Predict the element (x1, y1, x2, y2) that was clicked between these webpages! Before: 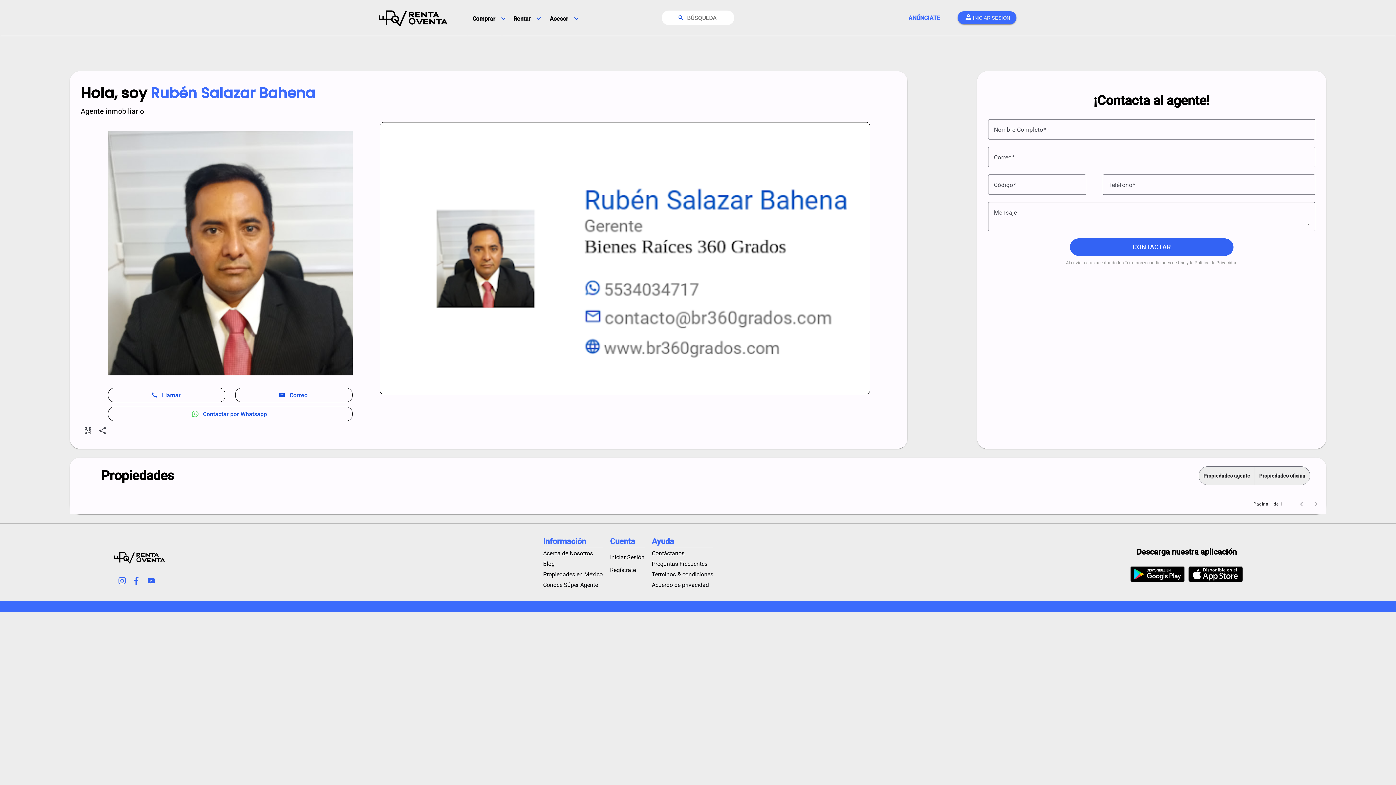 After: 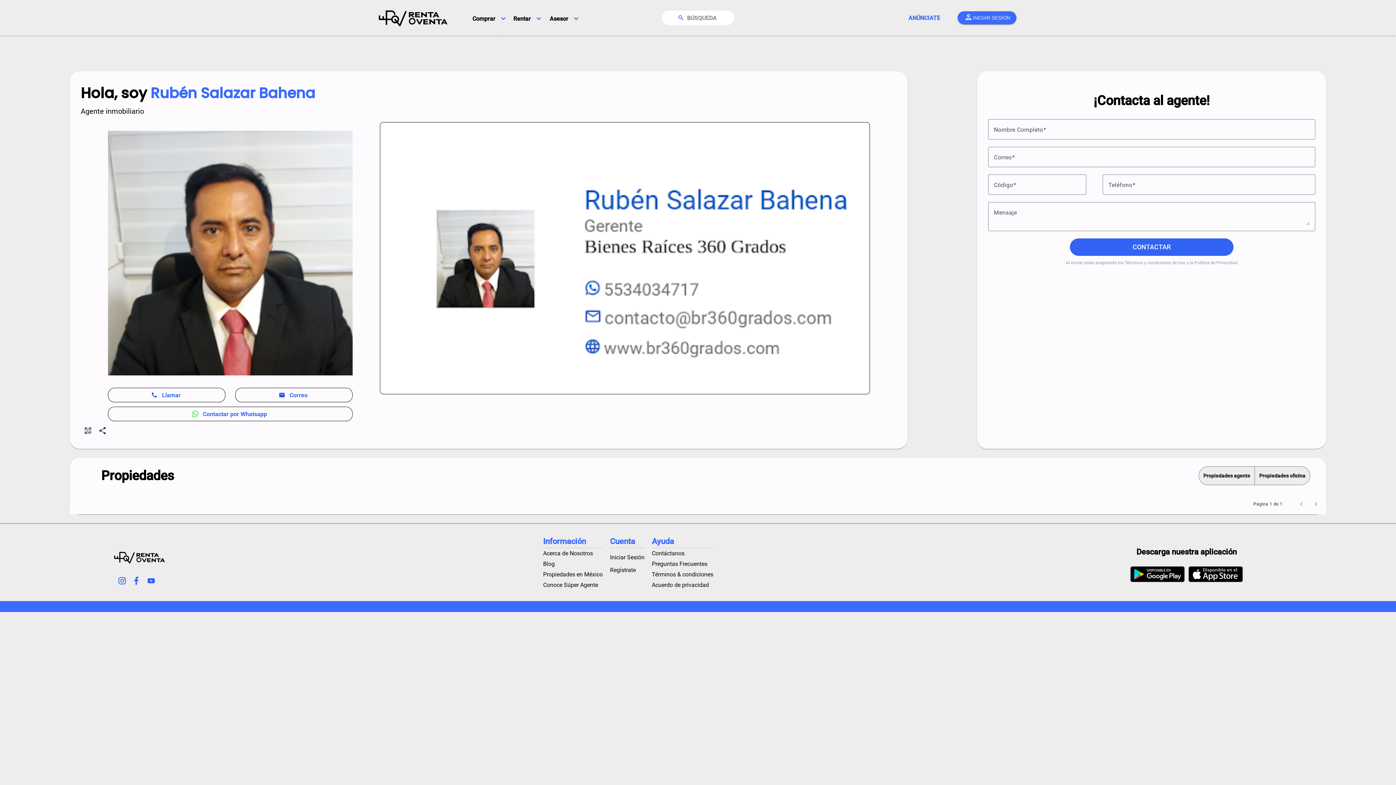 Action: bbox: (146, 576, 161, 586)